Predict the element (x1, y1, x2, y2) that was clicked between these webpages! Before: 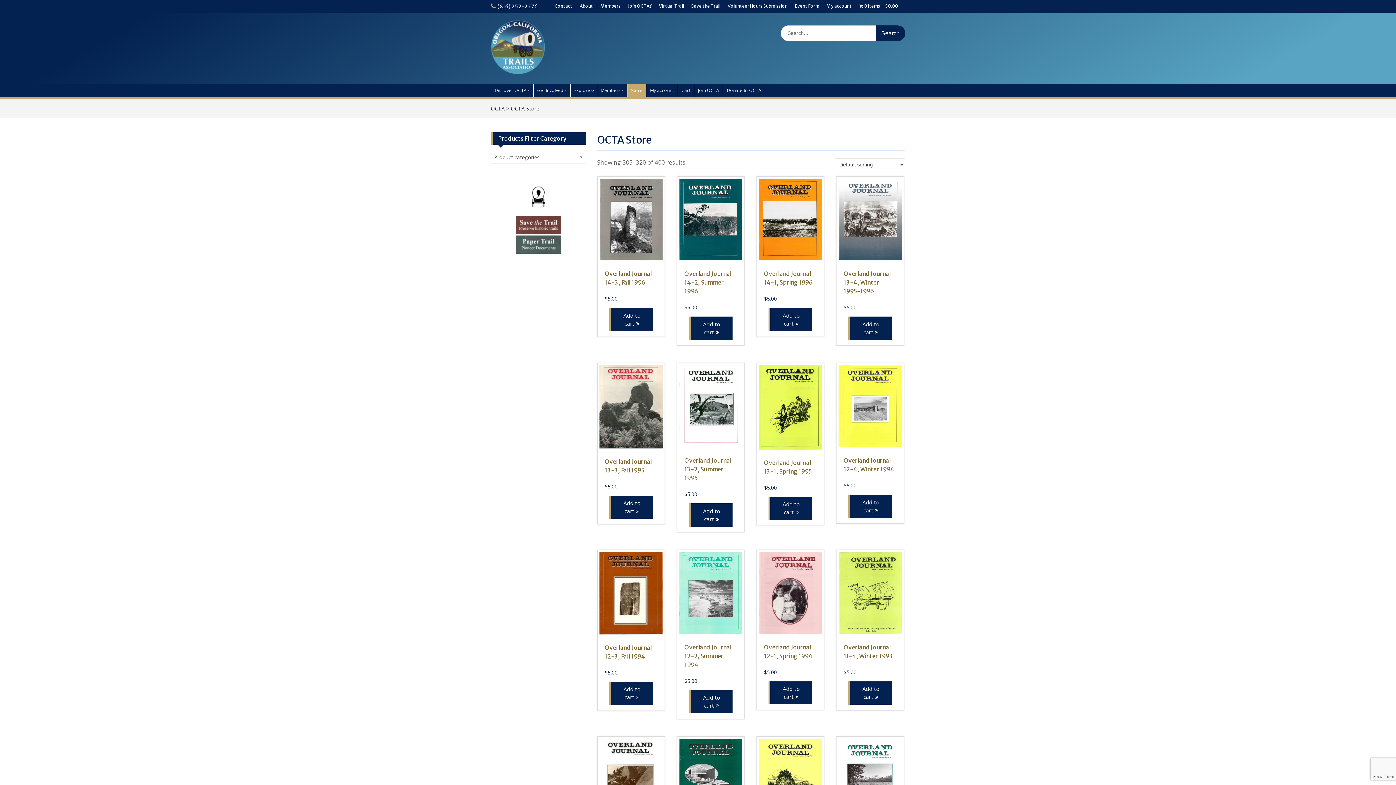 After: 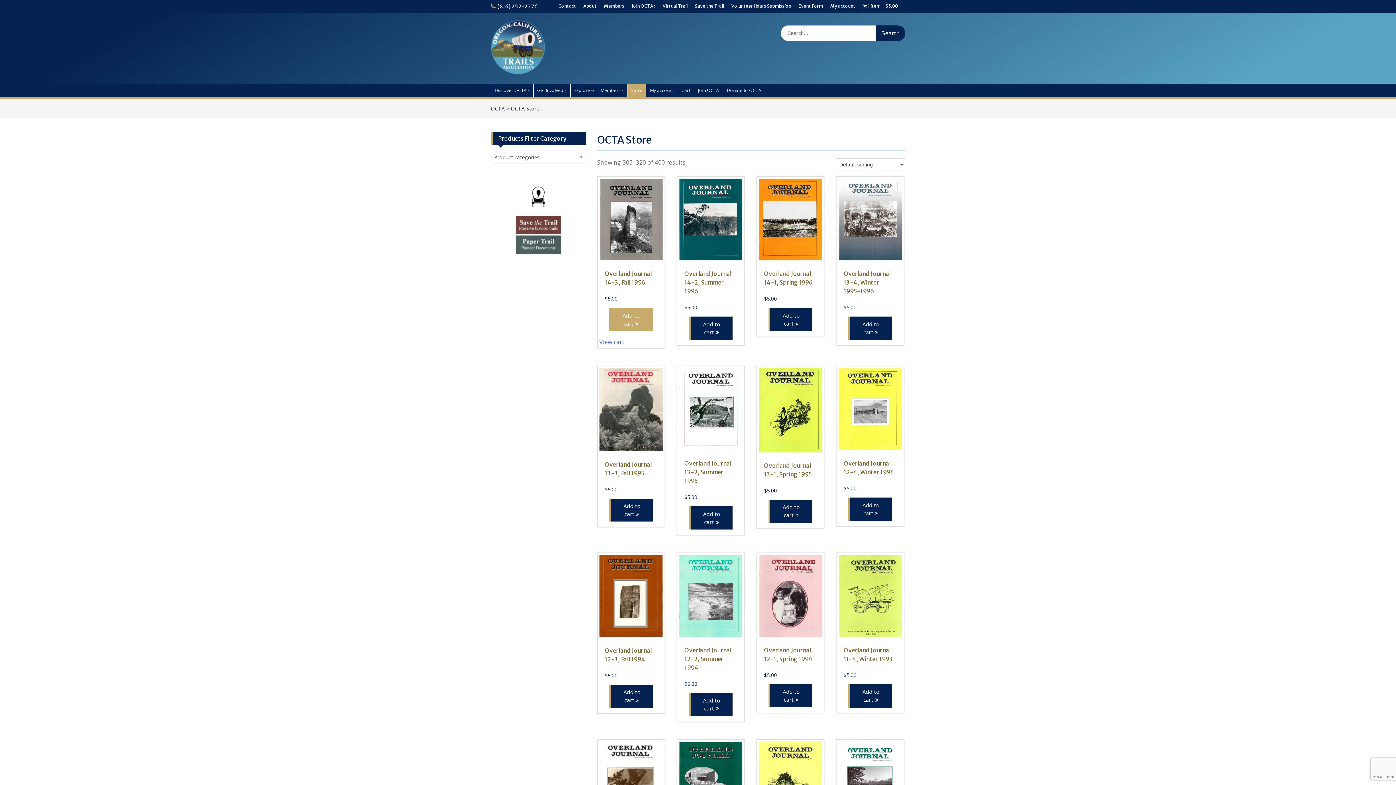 Action: bbox: (609, 308, 653, 331) label: Add to cart: “Overland Journal 14-3, Fall 1996”